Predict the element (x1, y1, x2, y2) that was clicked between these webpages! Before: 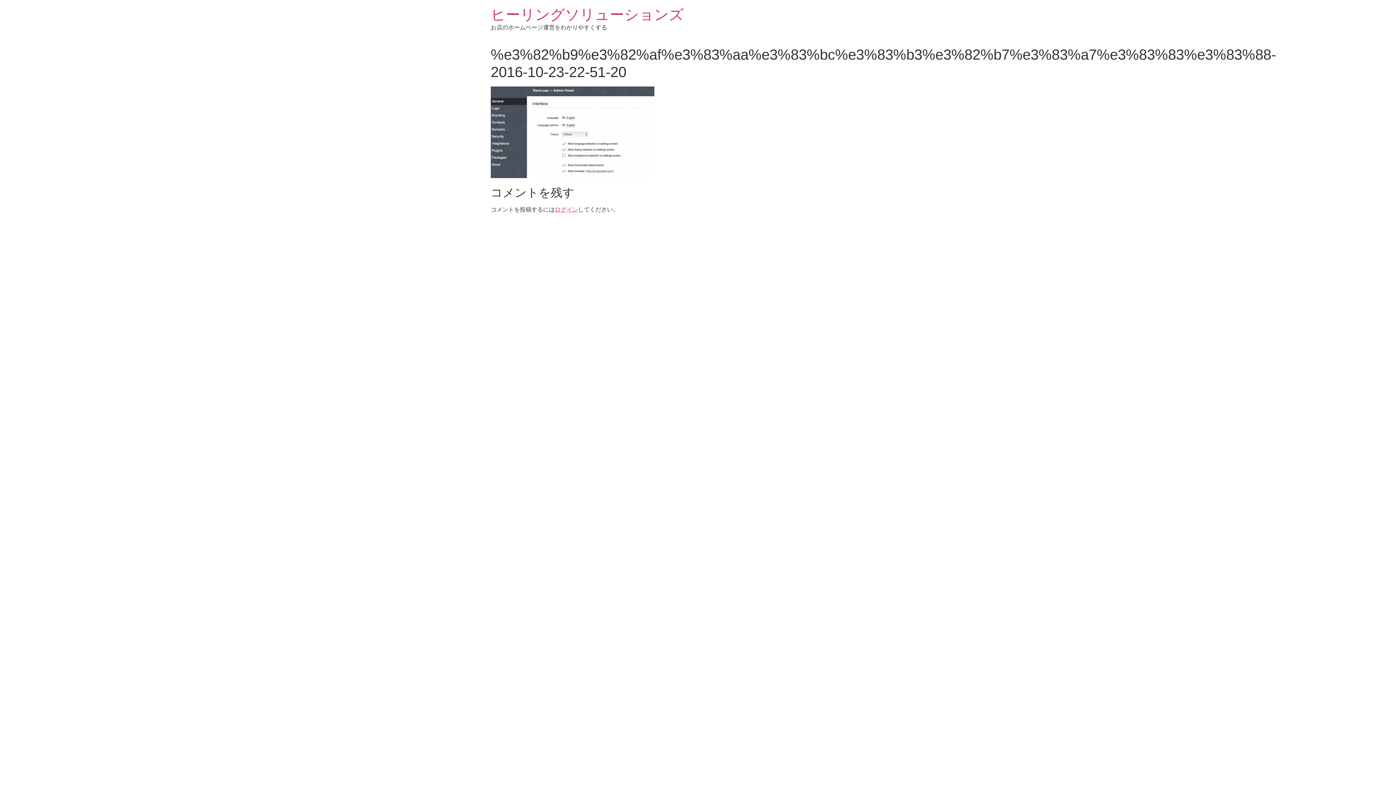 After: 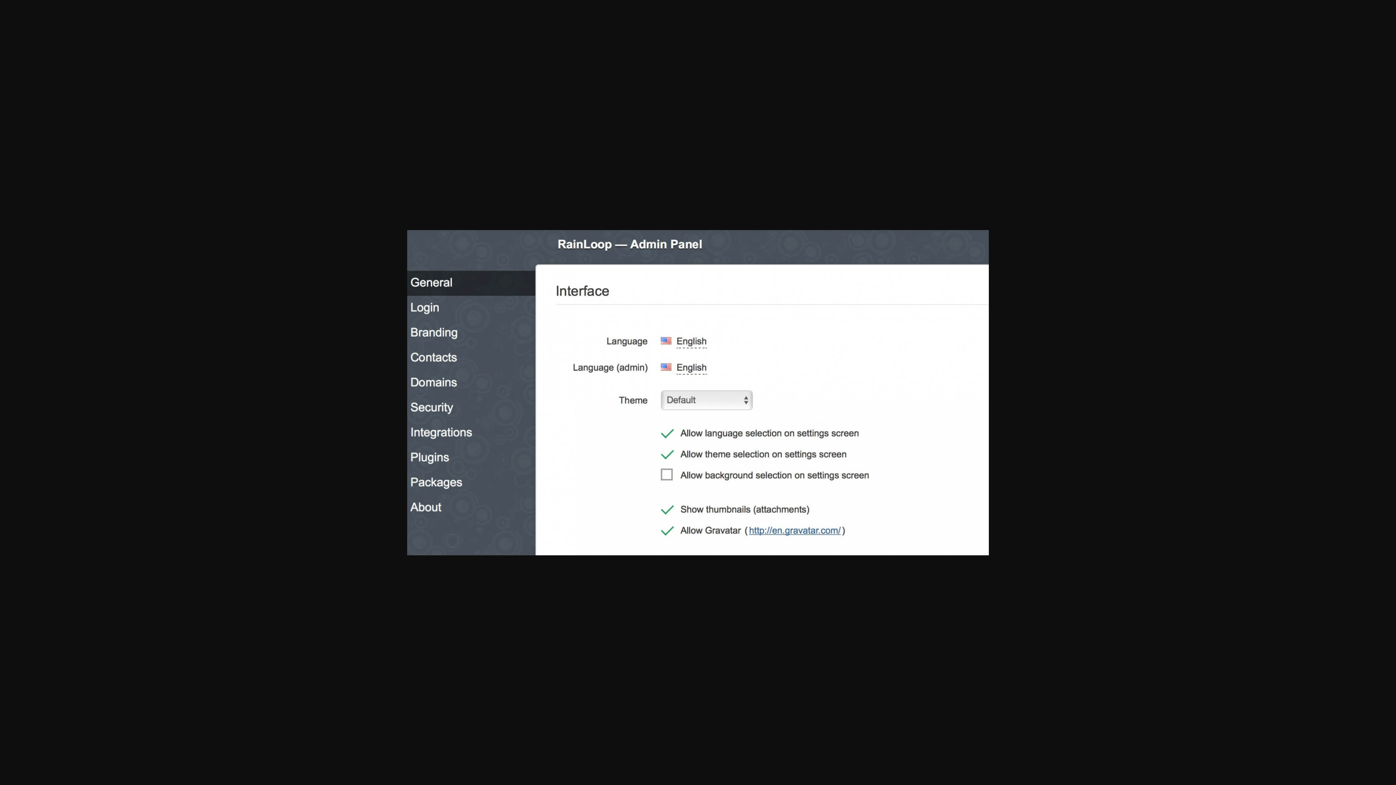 Action: bbox: (490, 173, 654, 179)